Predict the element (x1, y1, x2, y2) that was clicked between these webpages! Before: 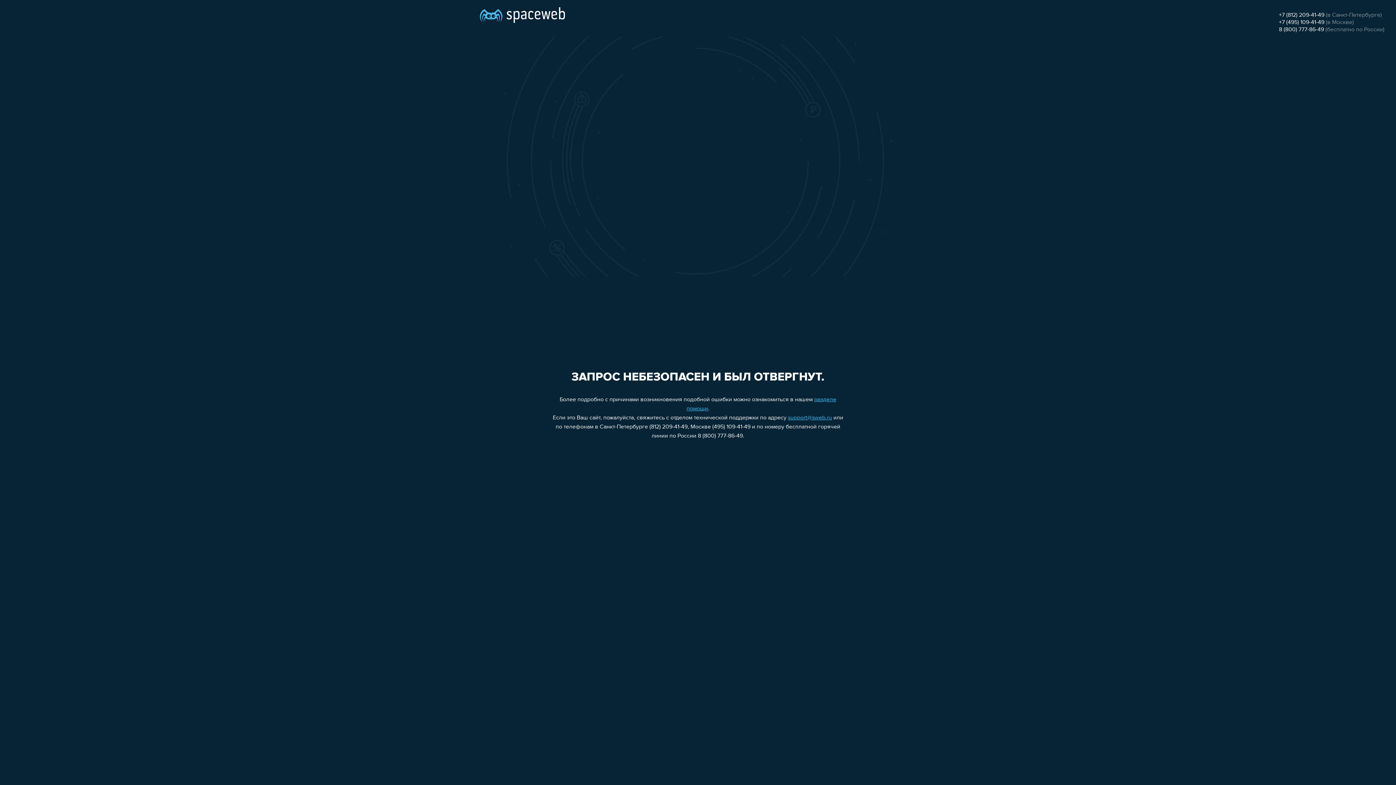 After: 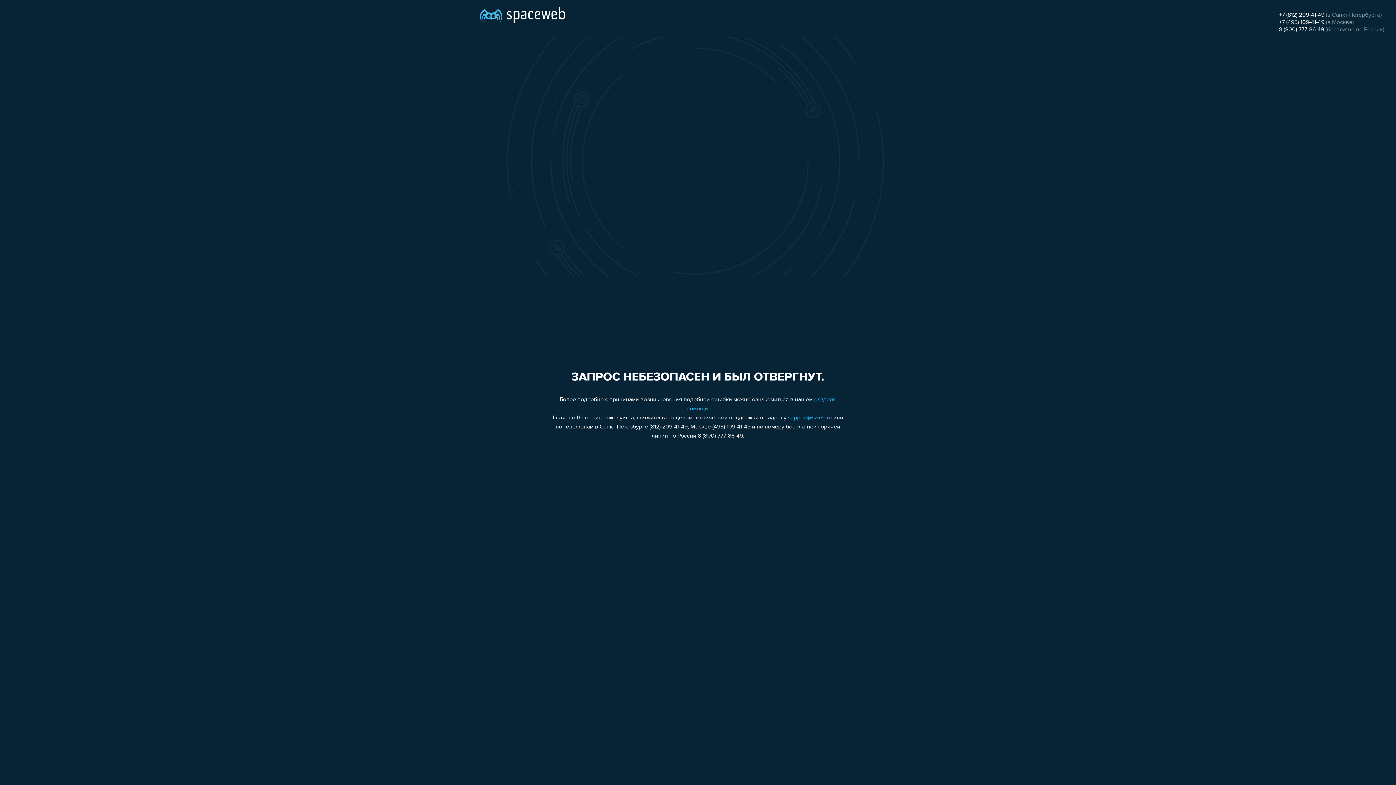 Action: bbox: (1279, 19, 1324, 25) label: +7 (495) 109-41-49